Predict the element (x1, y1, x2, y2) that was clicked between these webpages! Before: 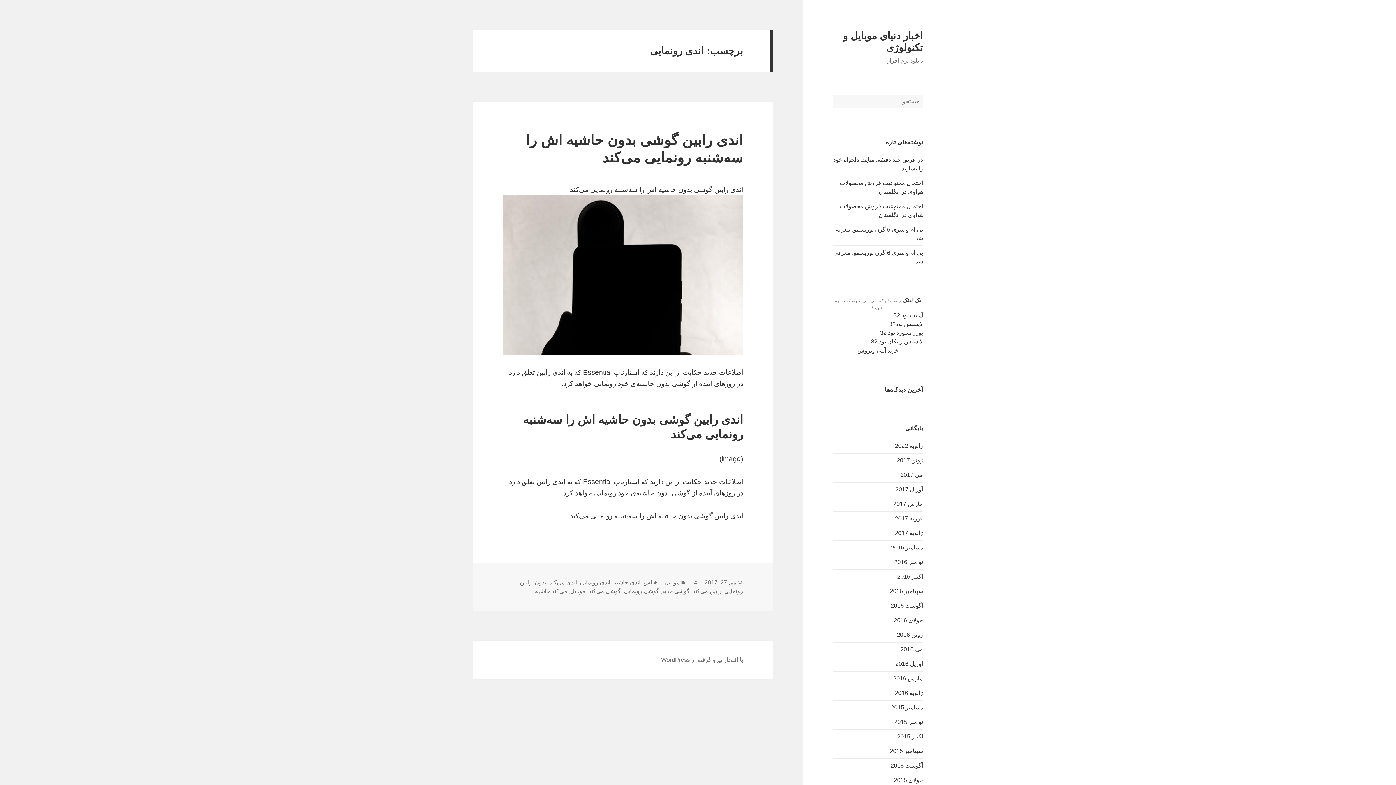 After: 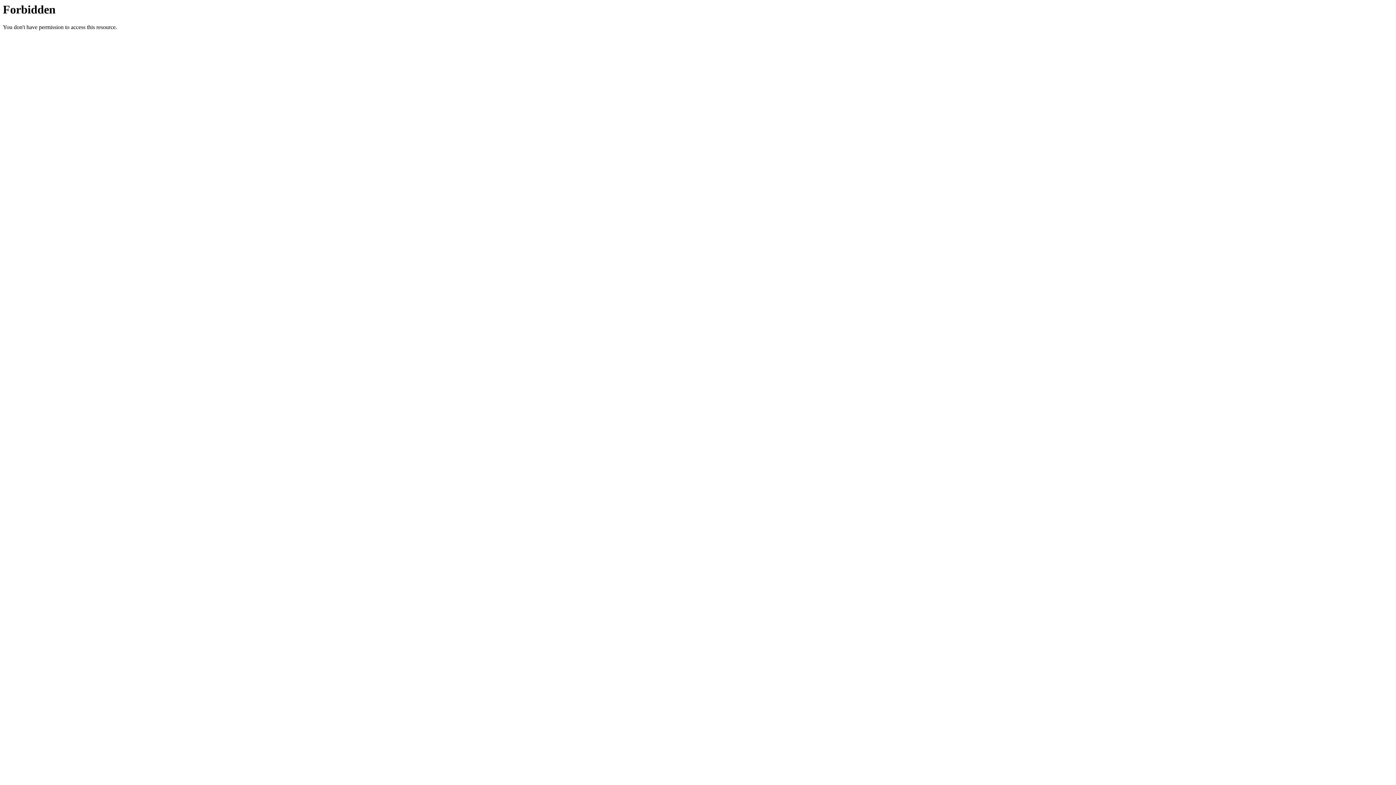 Action: label: لایسنس نود32 bbox: (889, 321, 923, 327)